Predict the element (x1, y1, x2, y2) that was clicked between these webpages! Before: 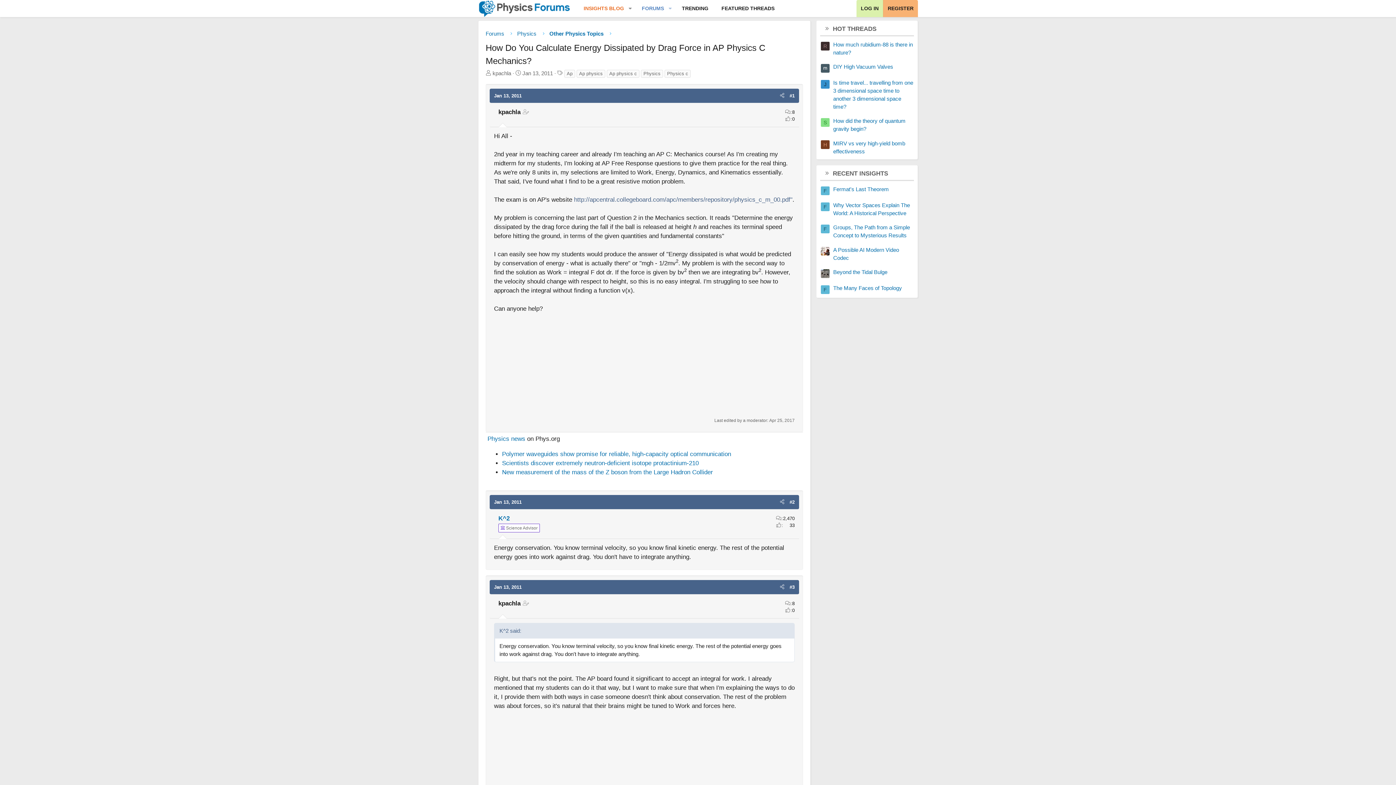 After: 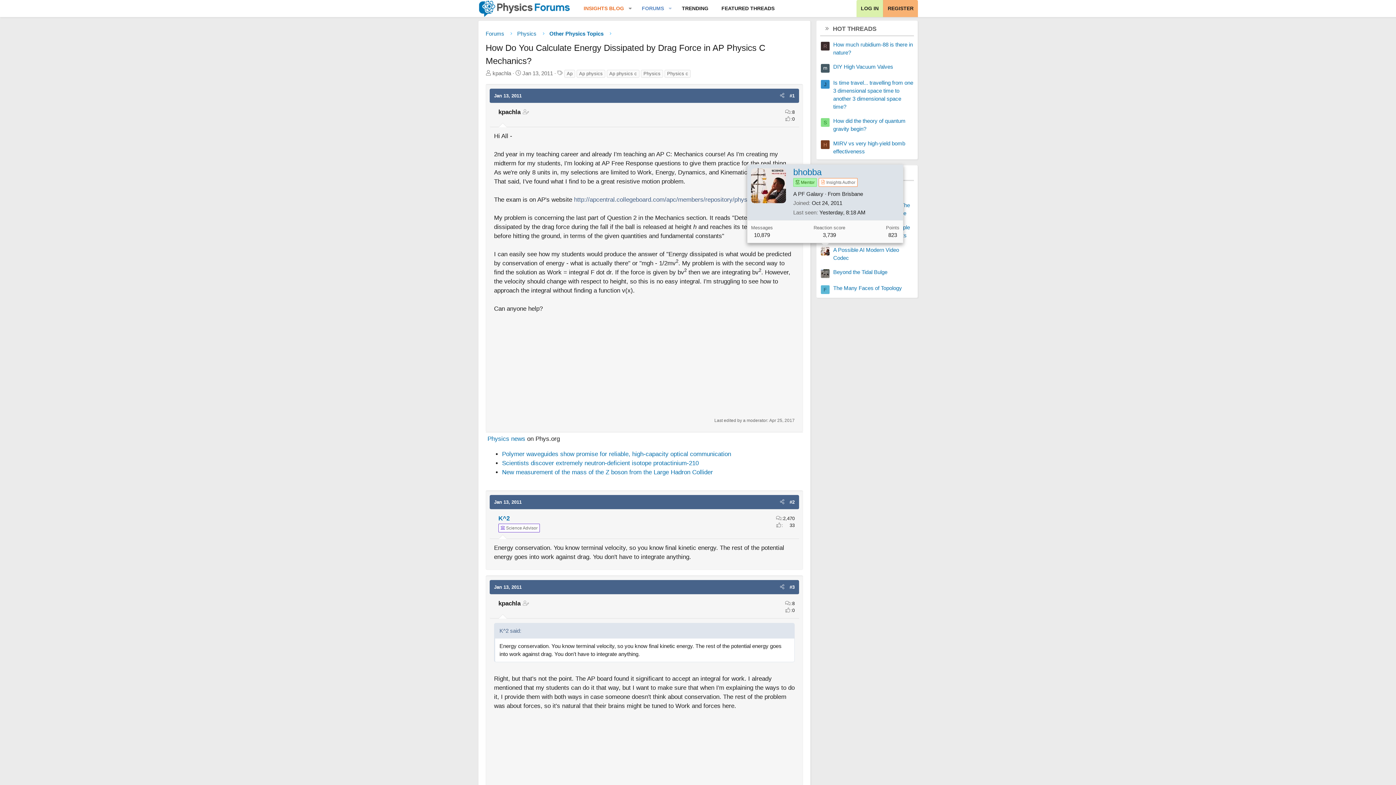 Action: bbox: (821, 247, 829, 255)